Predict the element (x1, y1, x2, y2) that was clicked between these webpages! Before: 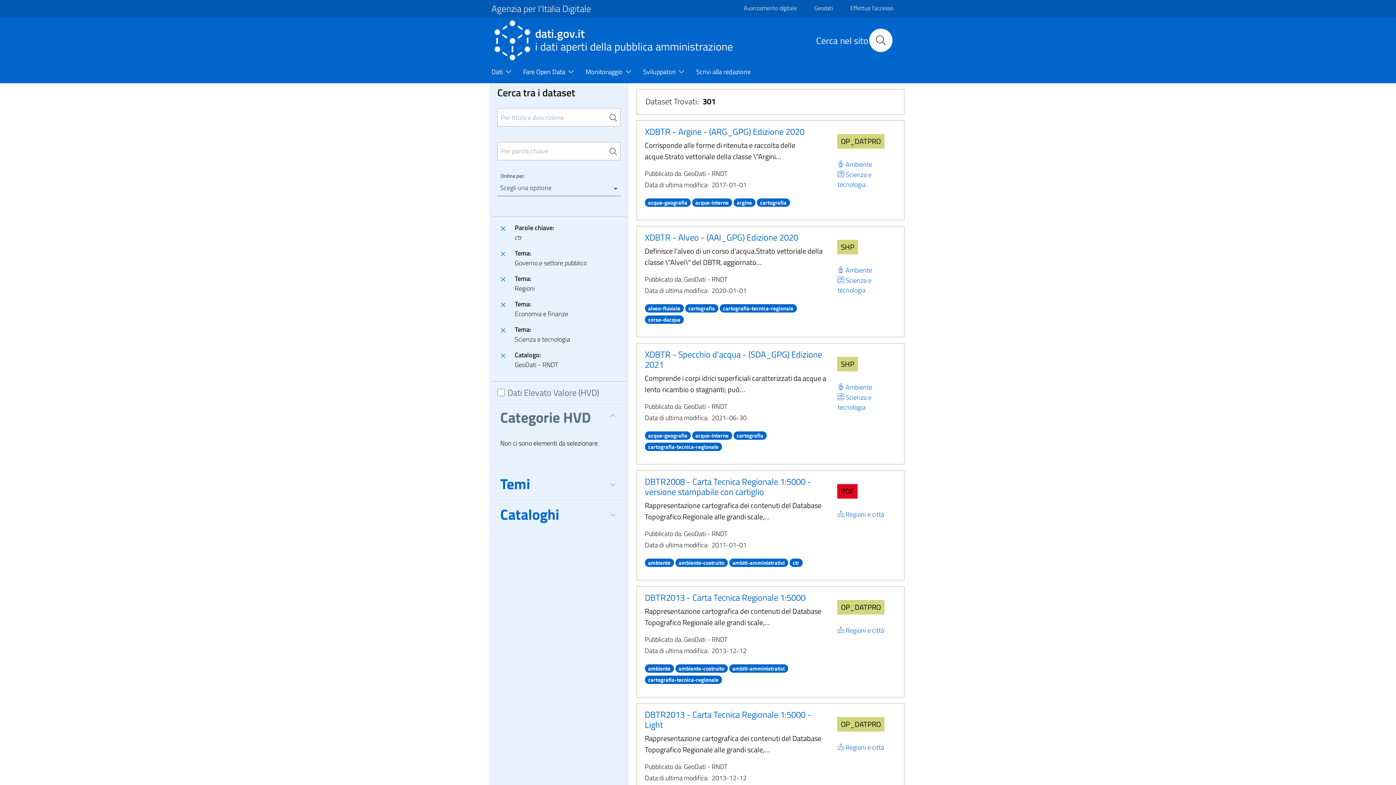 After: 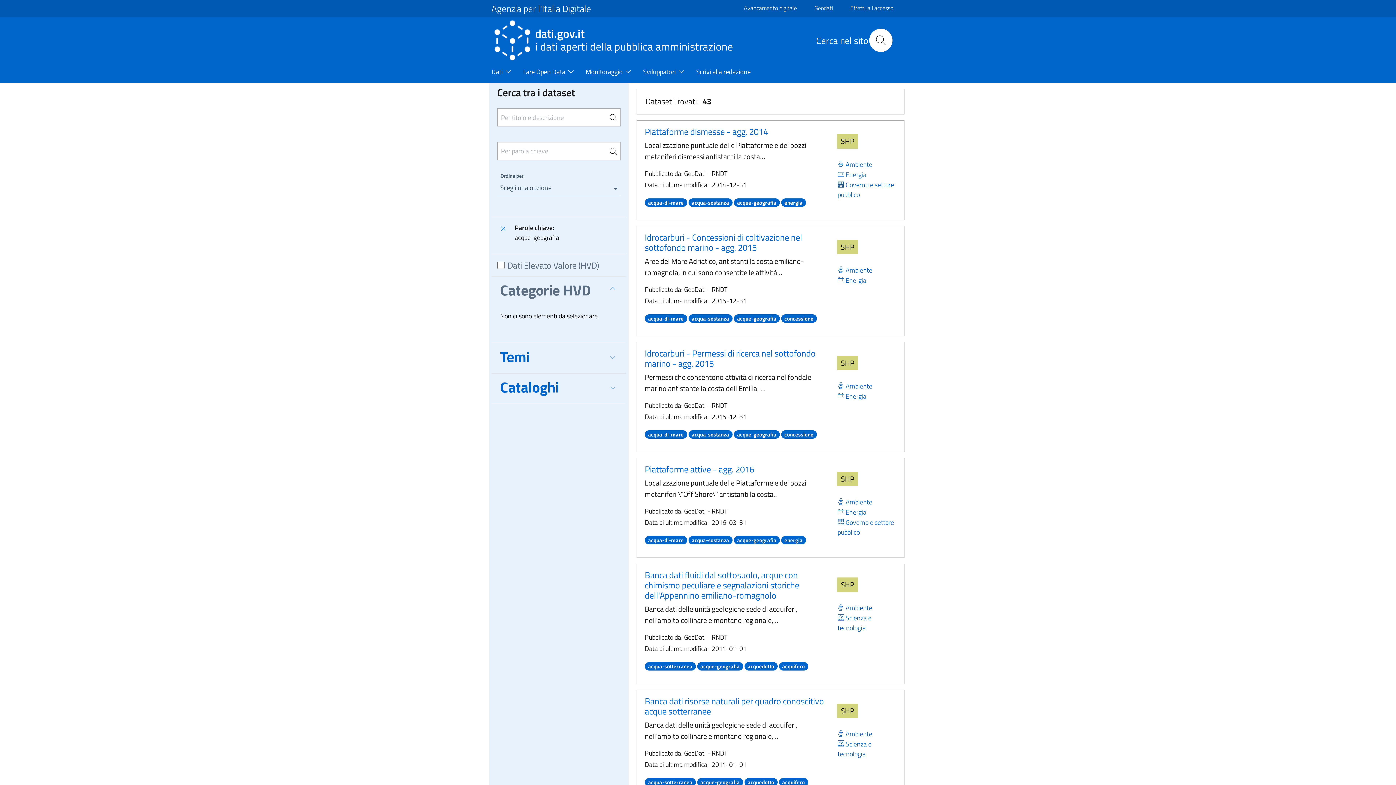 Action: bbox: (644, 429, 690, 440) label: acque-geografia